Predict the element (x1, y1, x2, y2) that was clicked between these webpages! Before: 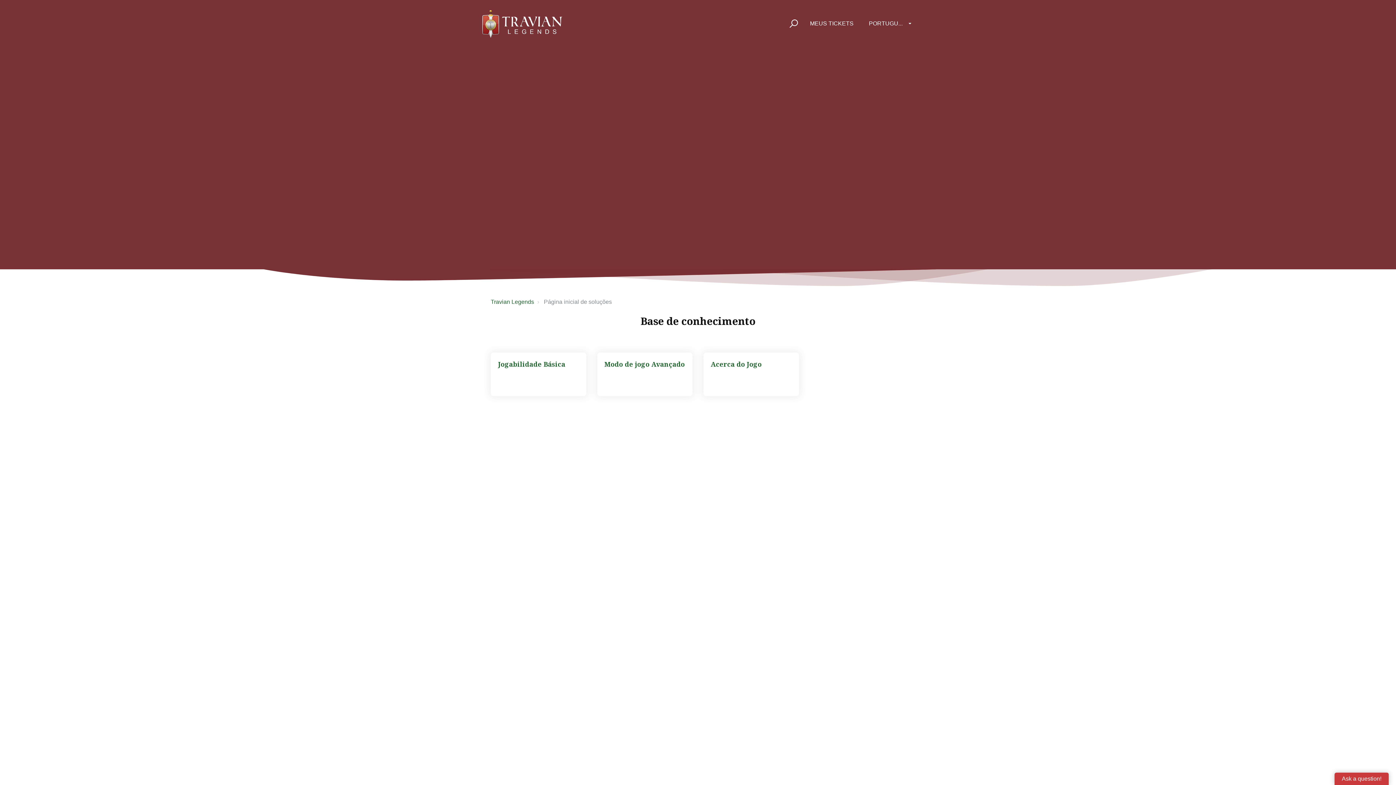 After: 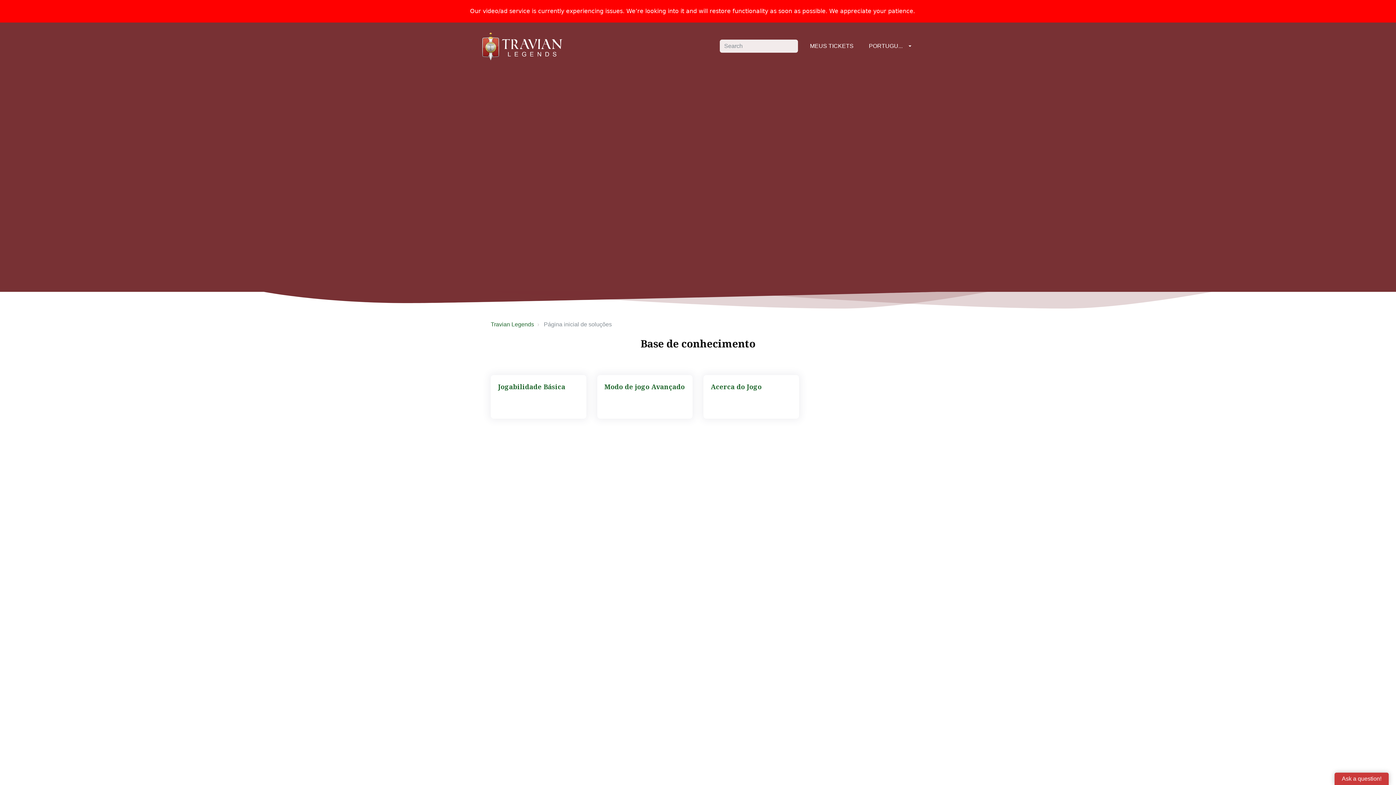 Action: bbox: (787, 18, 798, 28)